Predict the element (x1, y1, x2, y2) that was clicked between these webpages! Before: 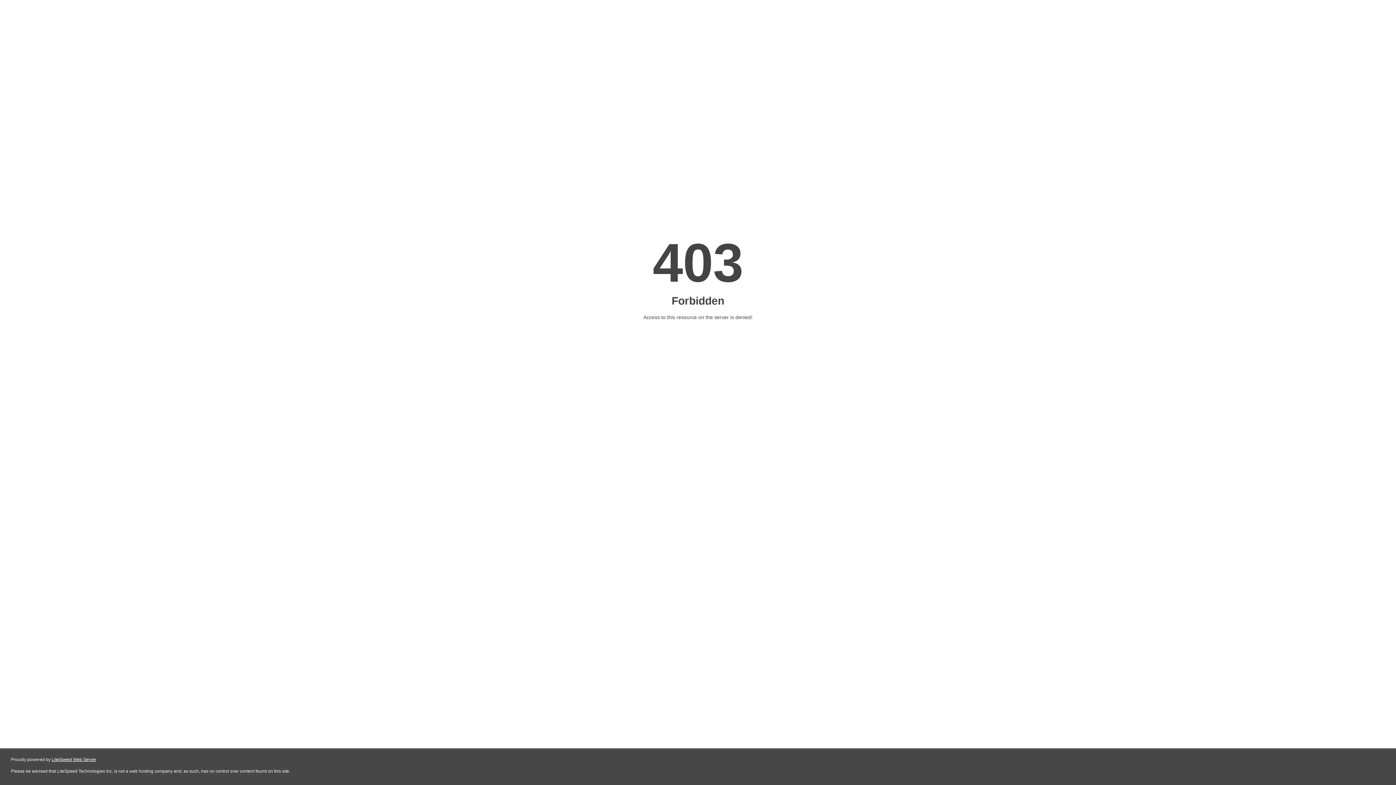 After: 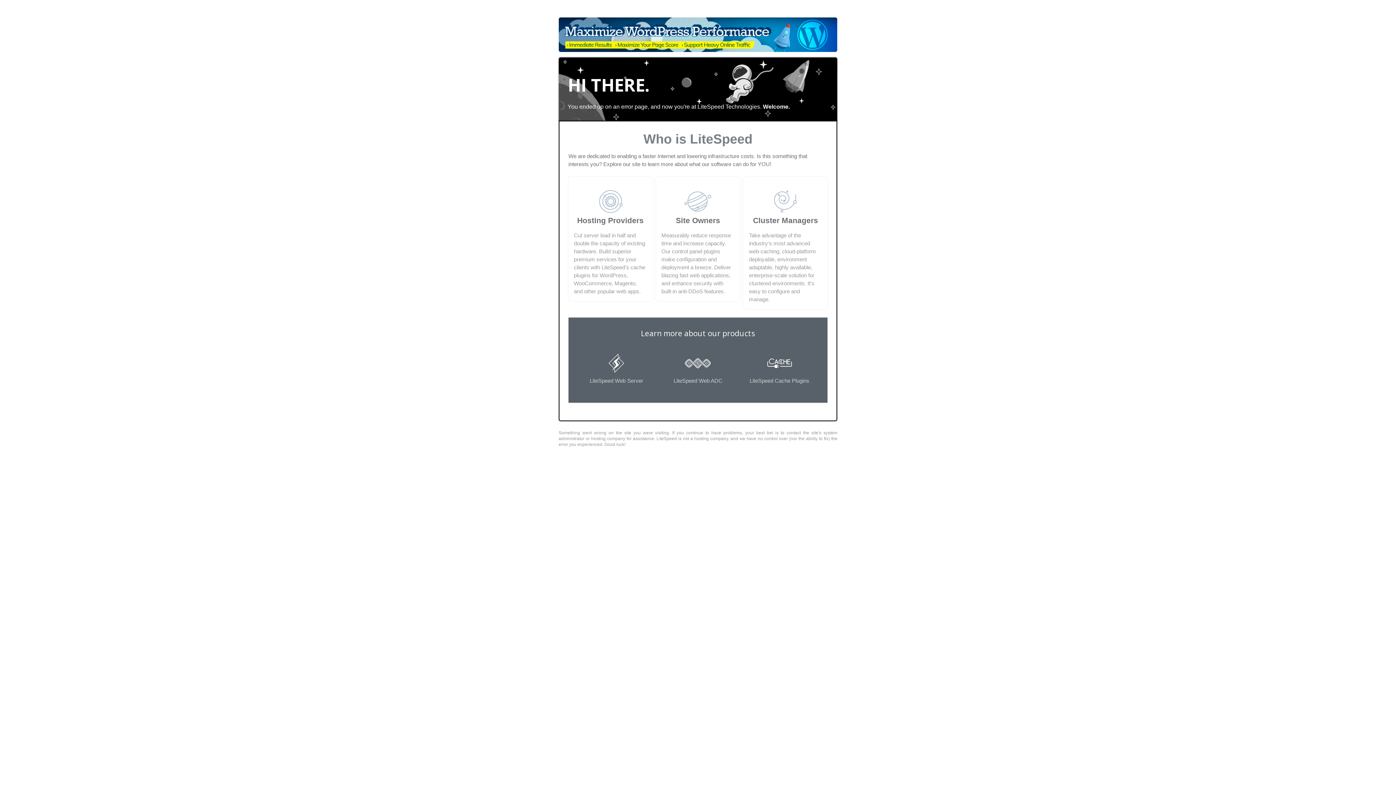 Action: label: LiteSpeed Web Server bbox: (51, 757, 96, 762)